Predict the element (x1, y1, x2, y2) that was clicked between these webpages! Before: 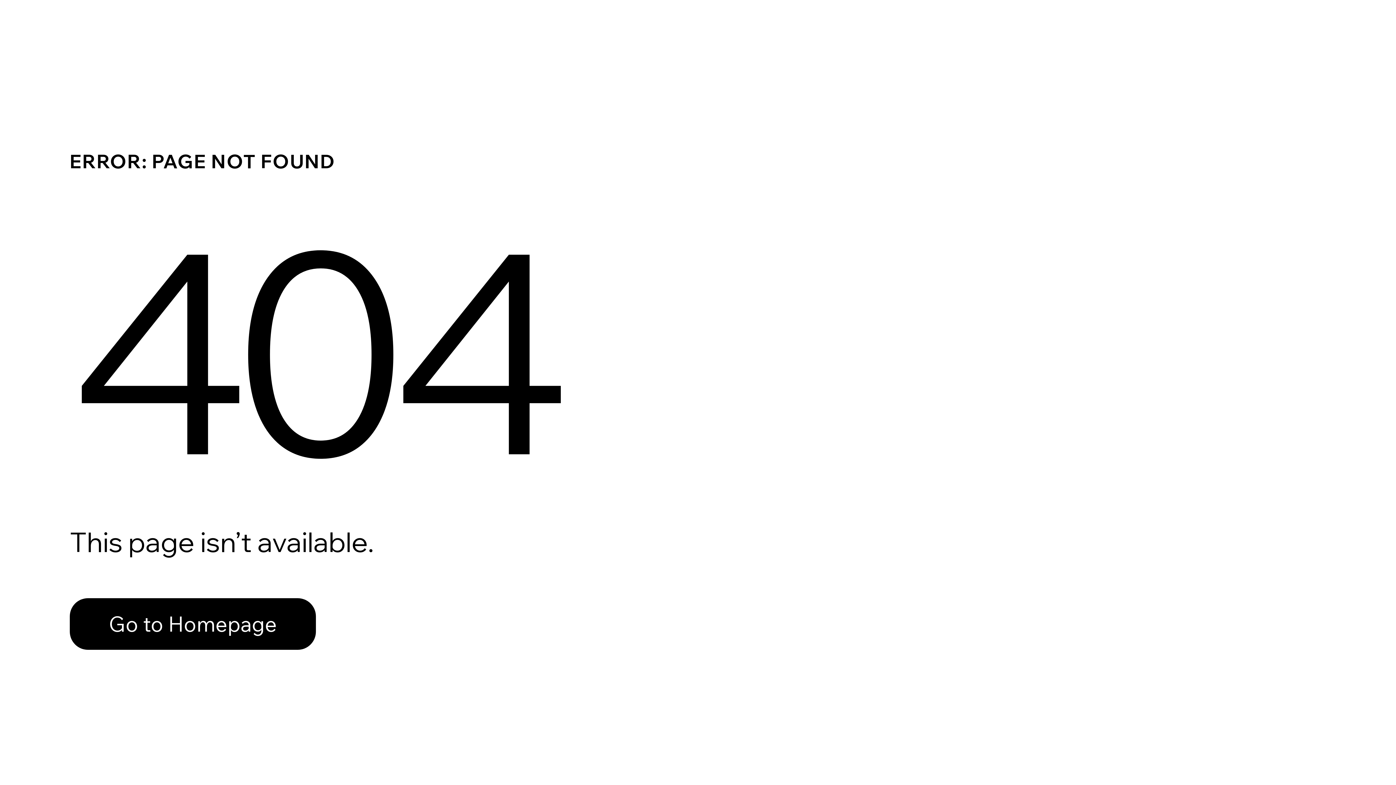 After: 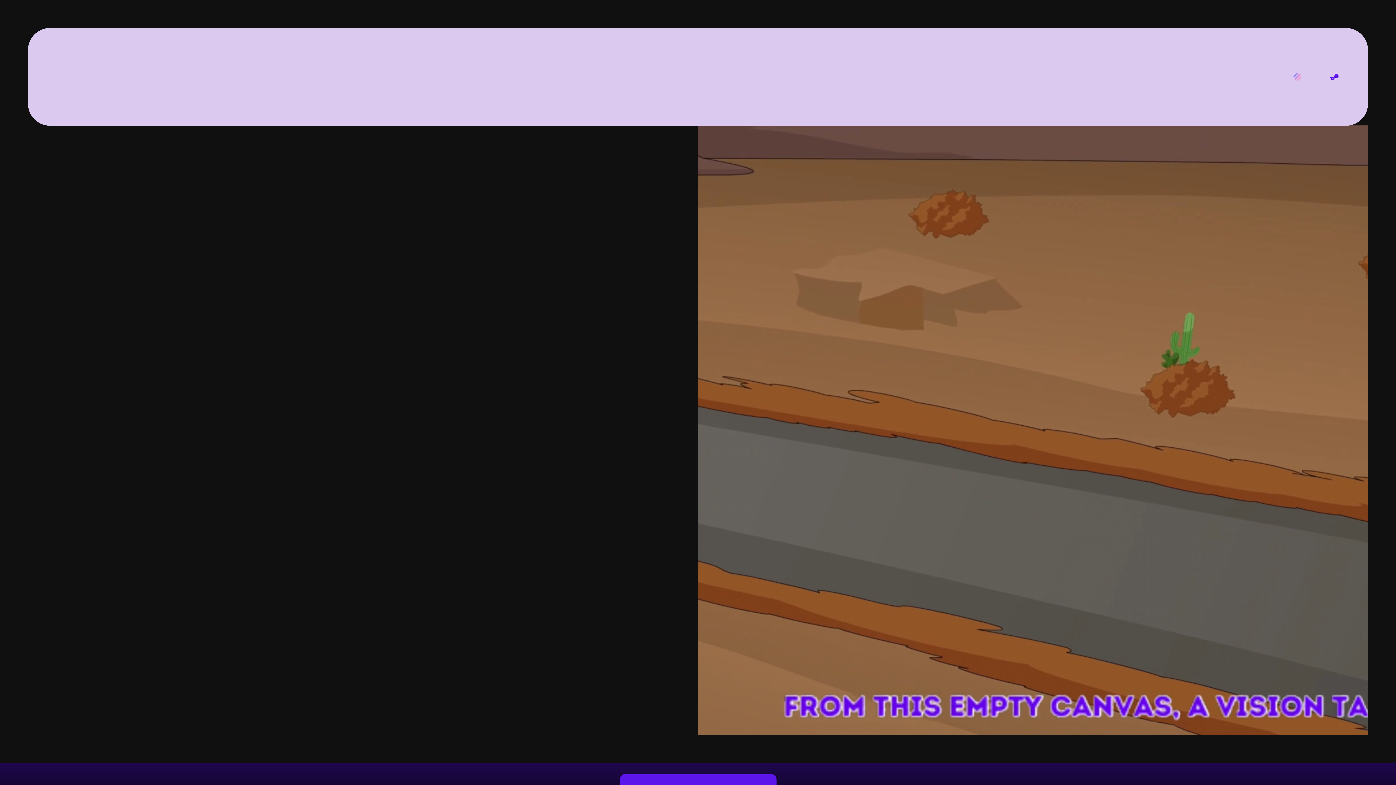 Action: label: Go to Homepage bbox: (69, 598, 316, 650)